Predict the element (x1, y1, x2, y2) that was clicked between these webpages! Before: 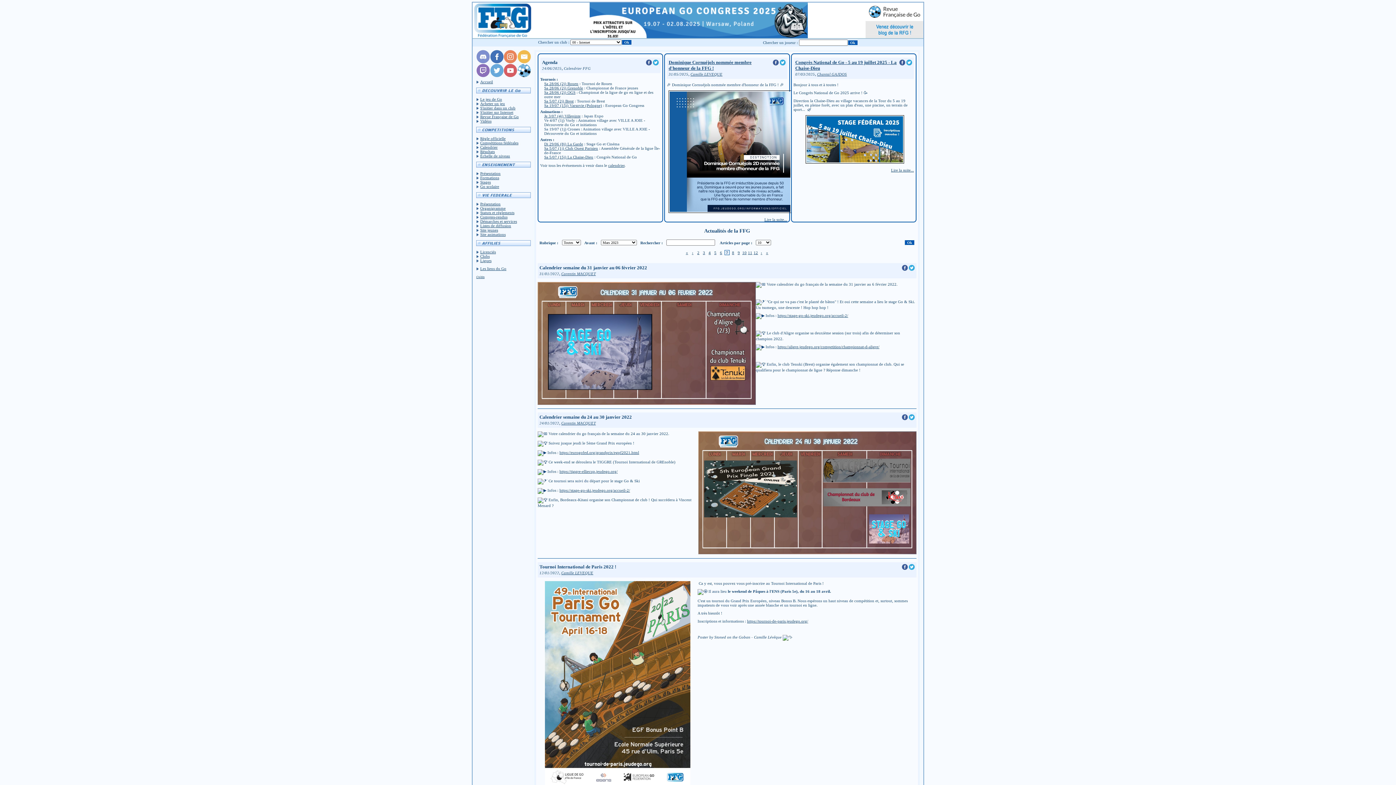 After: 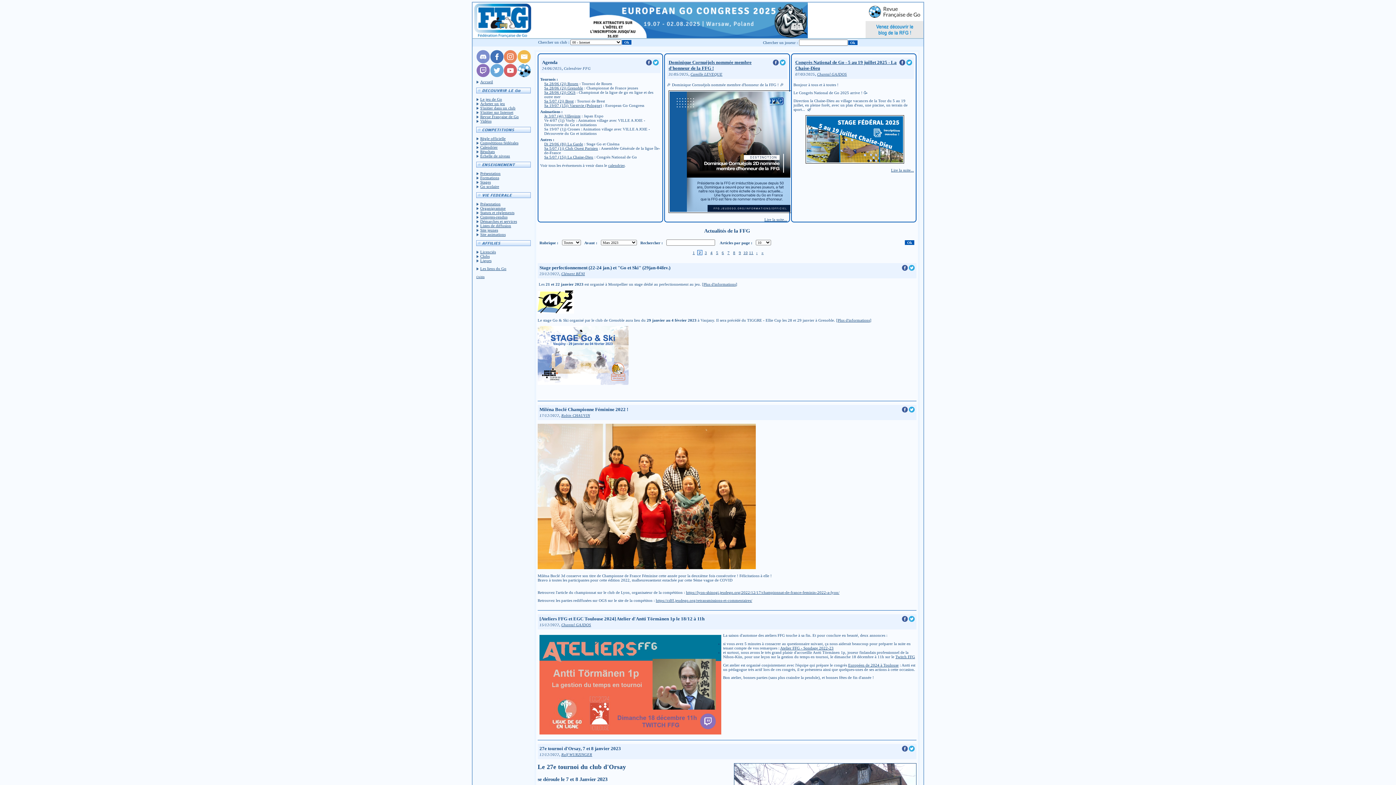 Action: bbox: (696, 250, 700, 255) label: 2